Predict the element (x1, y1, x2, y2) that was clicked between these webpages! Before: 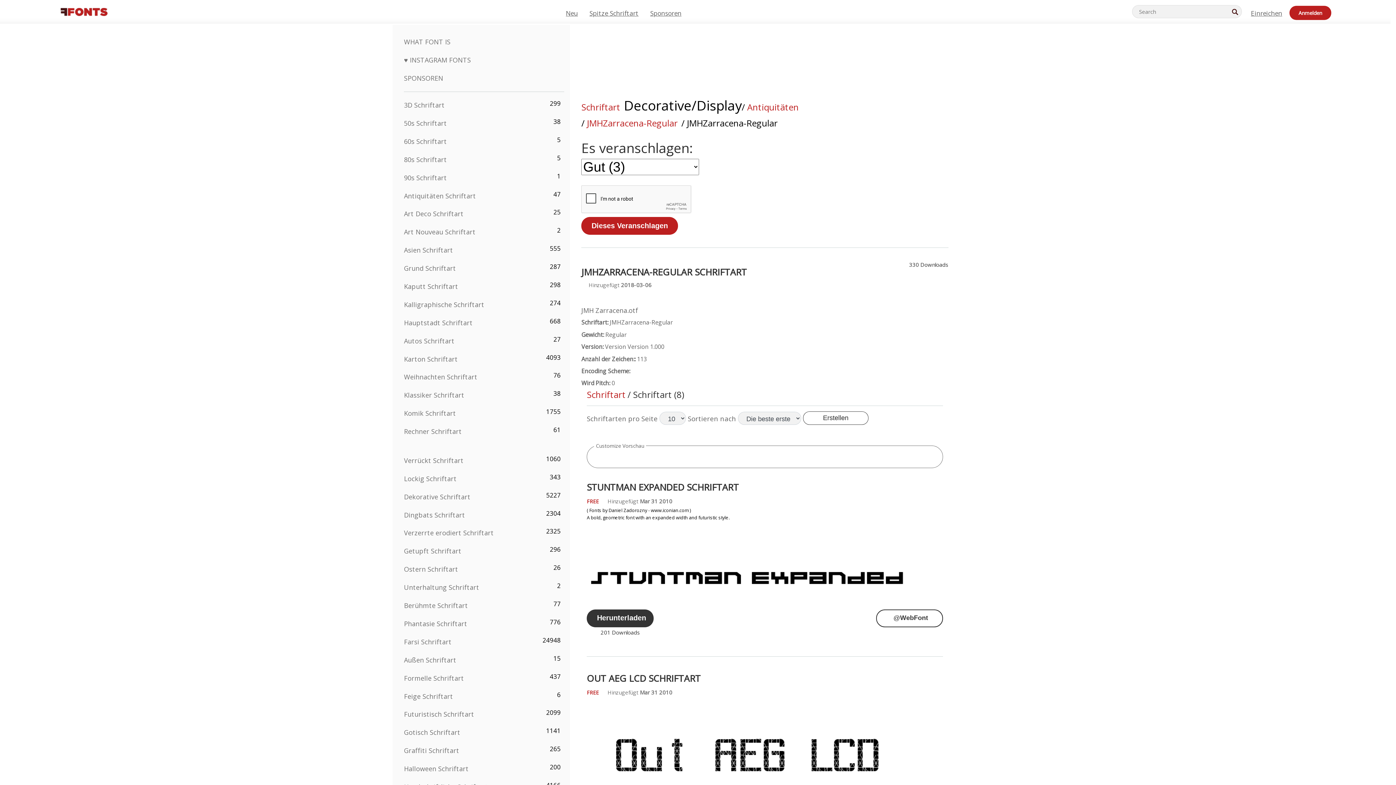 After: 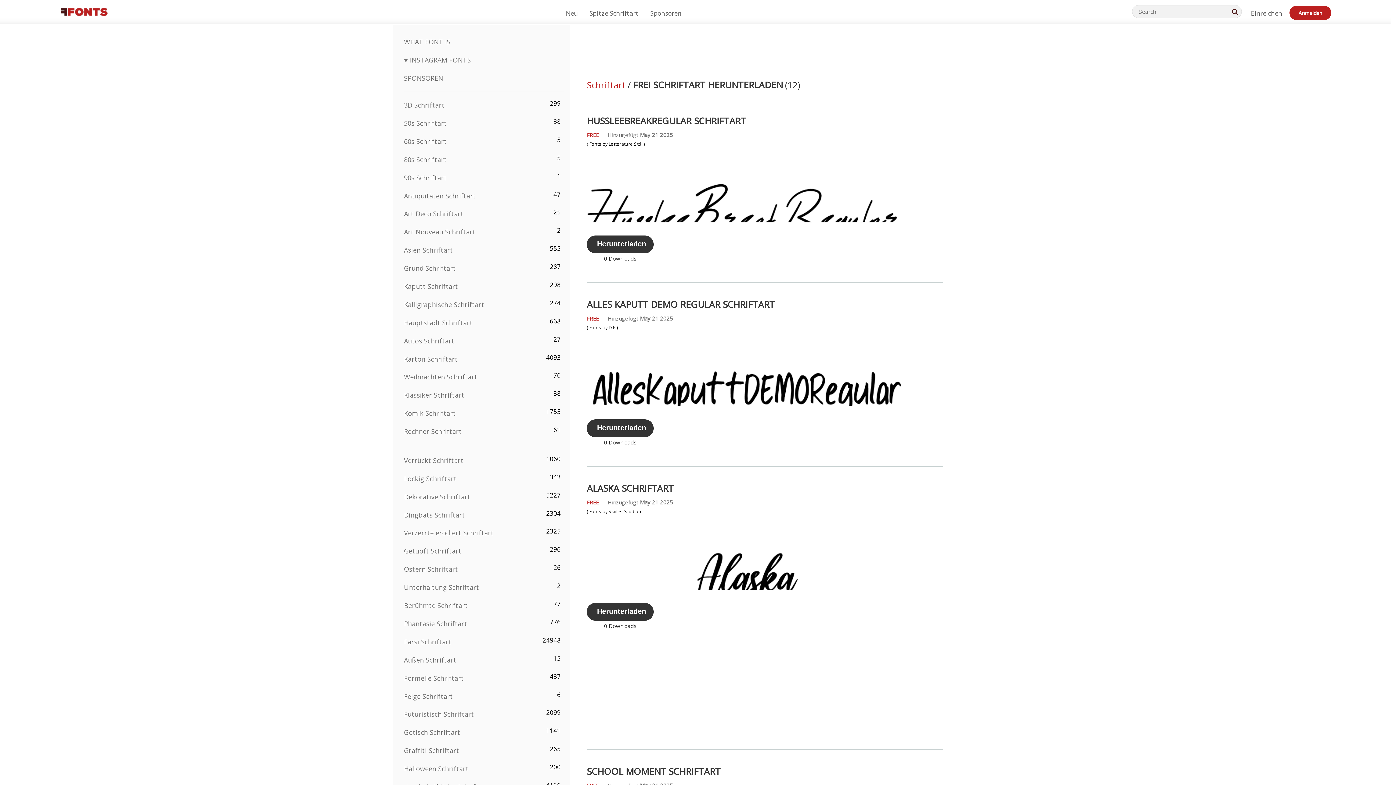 Action: label: Free Fonts bbox: (53, 6, 117, 17)